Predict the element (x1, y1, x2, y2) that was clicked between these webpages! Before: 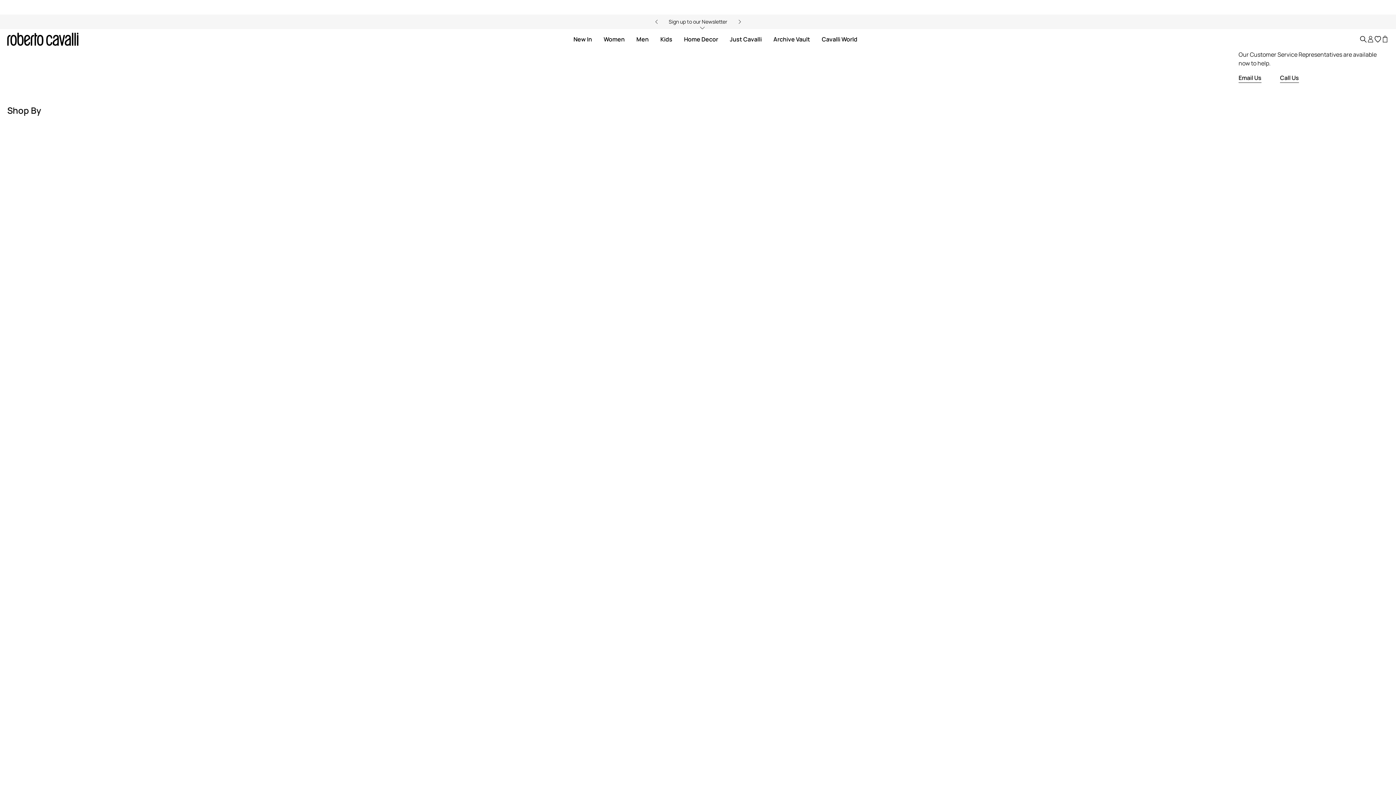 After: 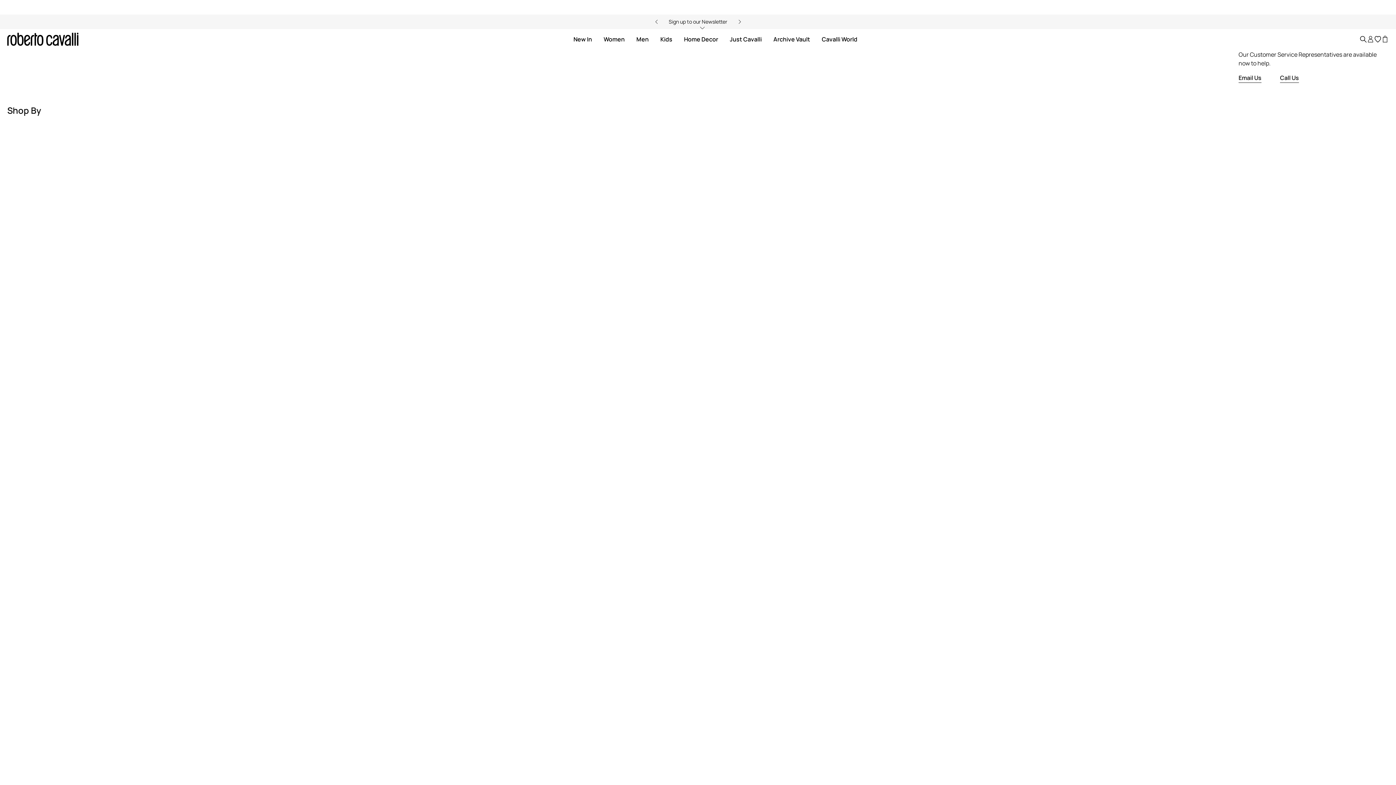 Action: bbox: (1374, 35, 1381, 42)